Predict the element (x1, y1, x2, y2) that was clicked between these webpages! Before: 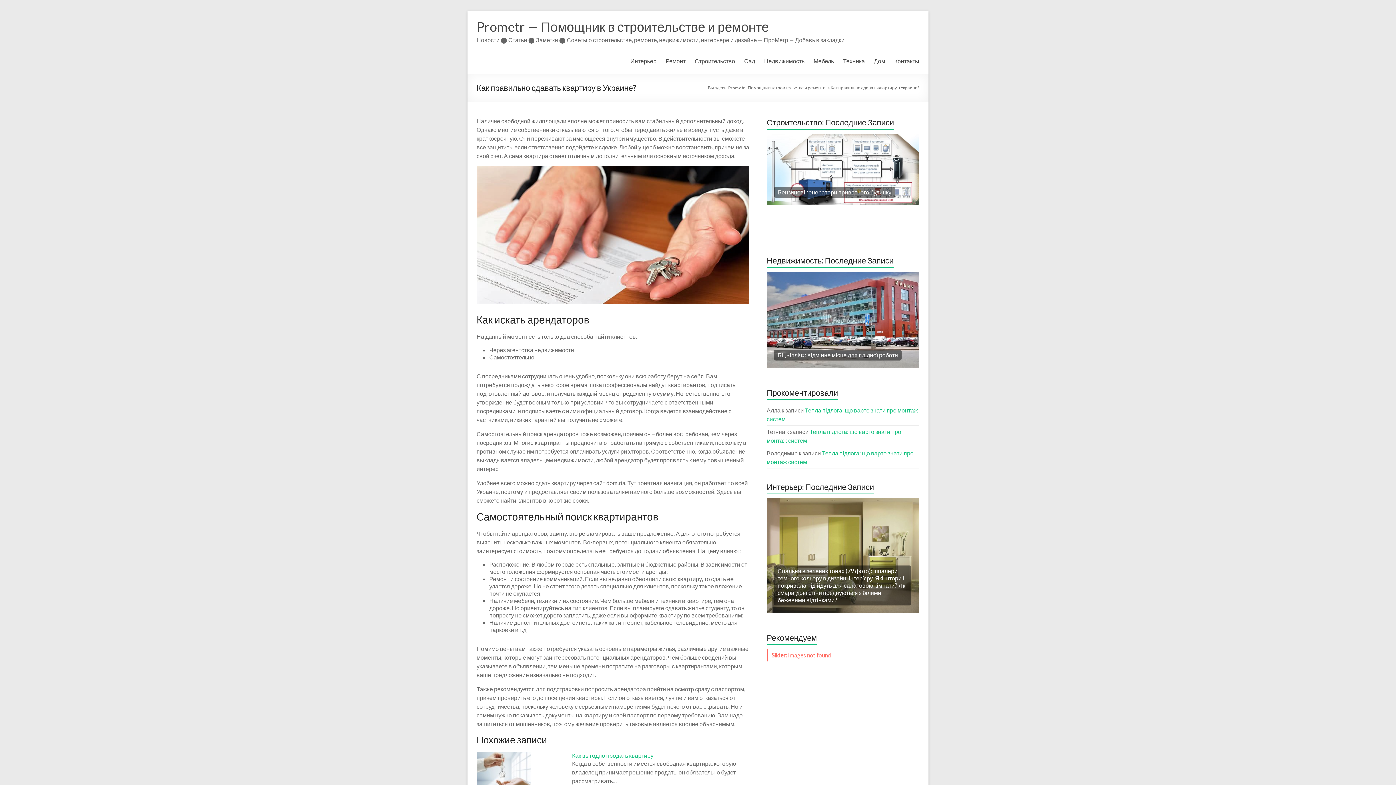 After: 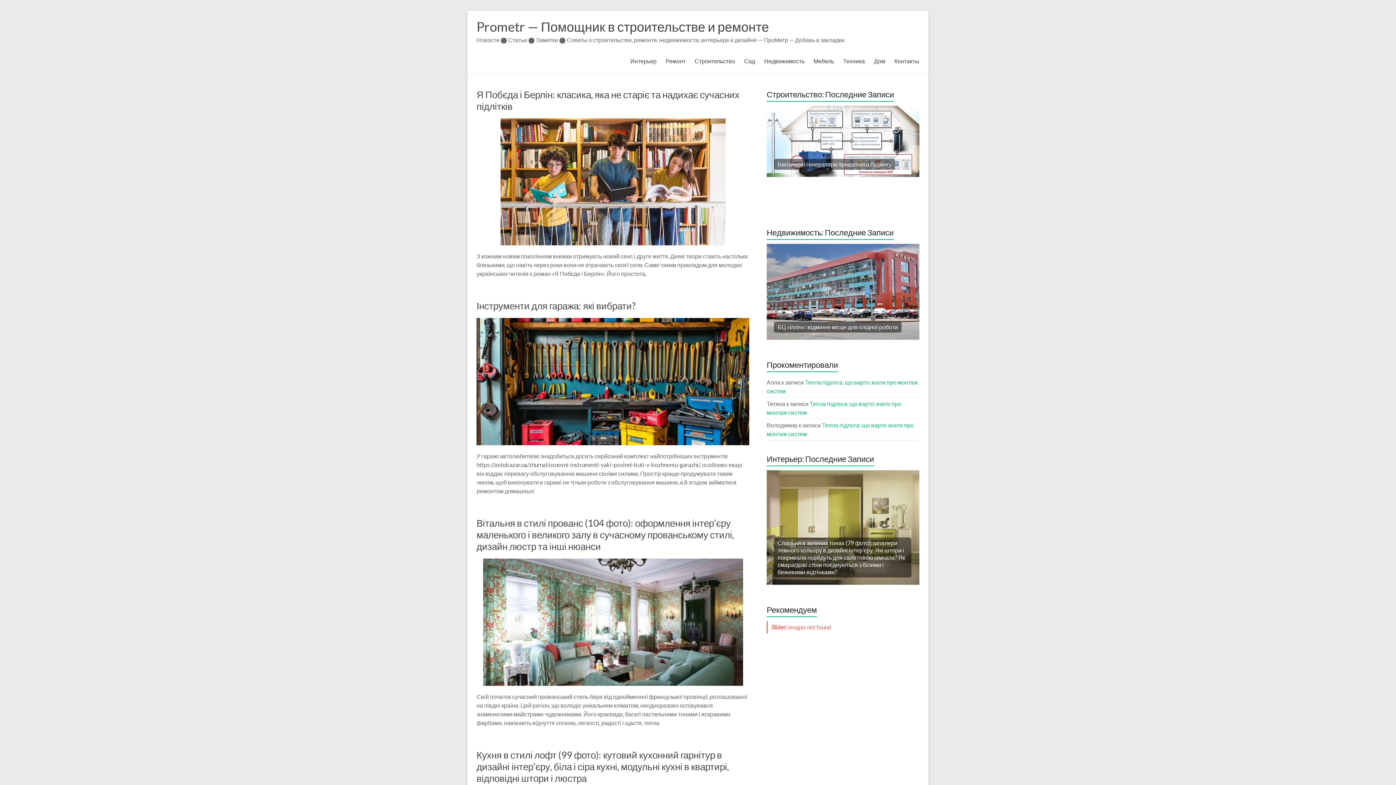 Action: bbox: (728, 85, 825, 90) label: Prometr - Помощник в строительстве и ремонте